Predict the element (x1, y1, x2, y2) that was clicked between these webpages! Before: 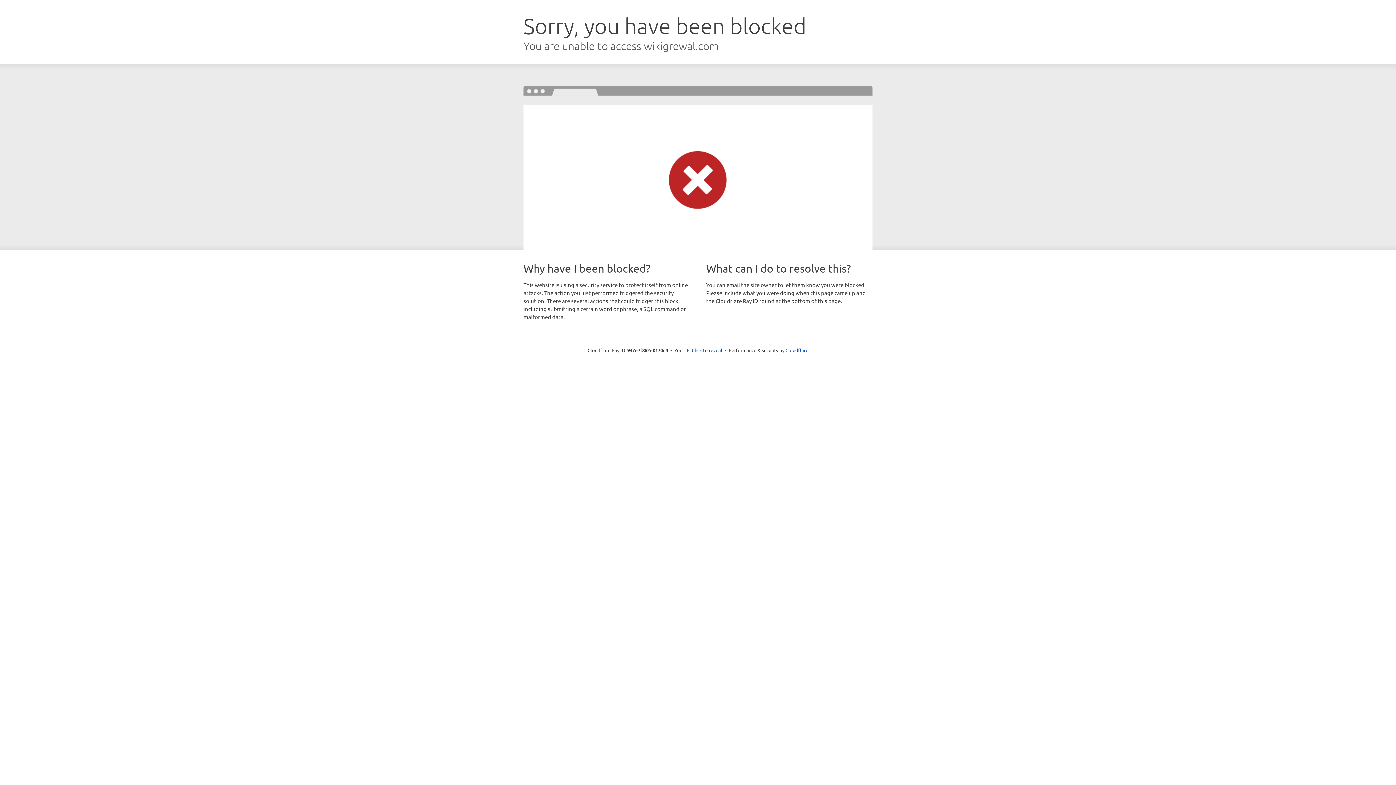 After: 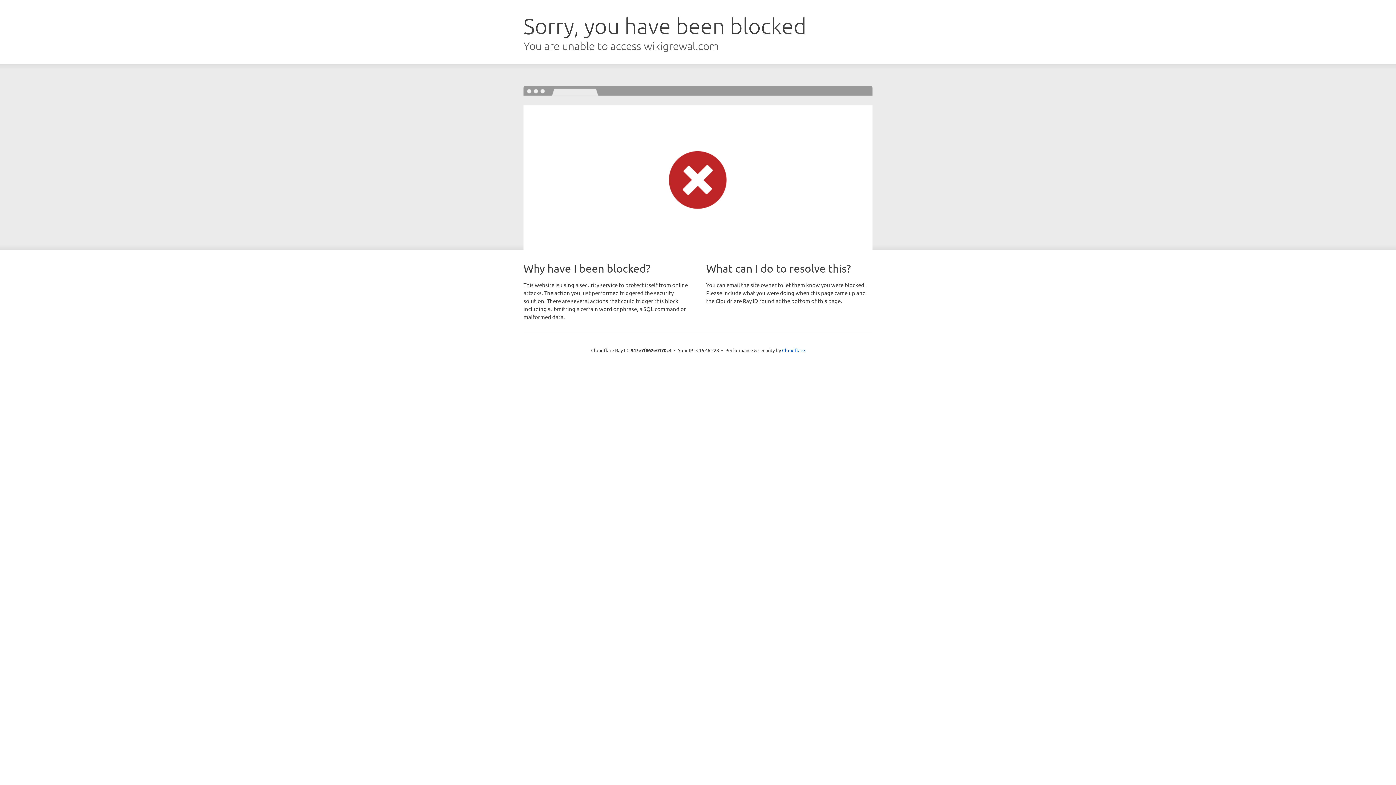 Action: label: Click to reveal bbox: (692, 346, 722, 353)